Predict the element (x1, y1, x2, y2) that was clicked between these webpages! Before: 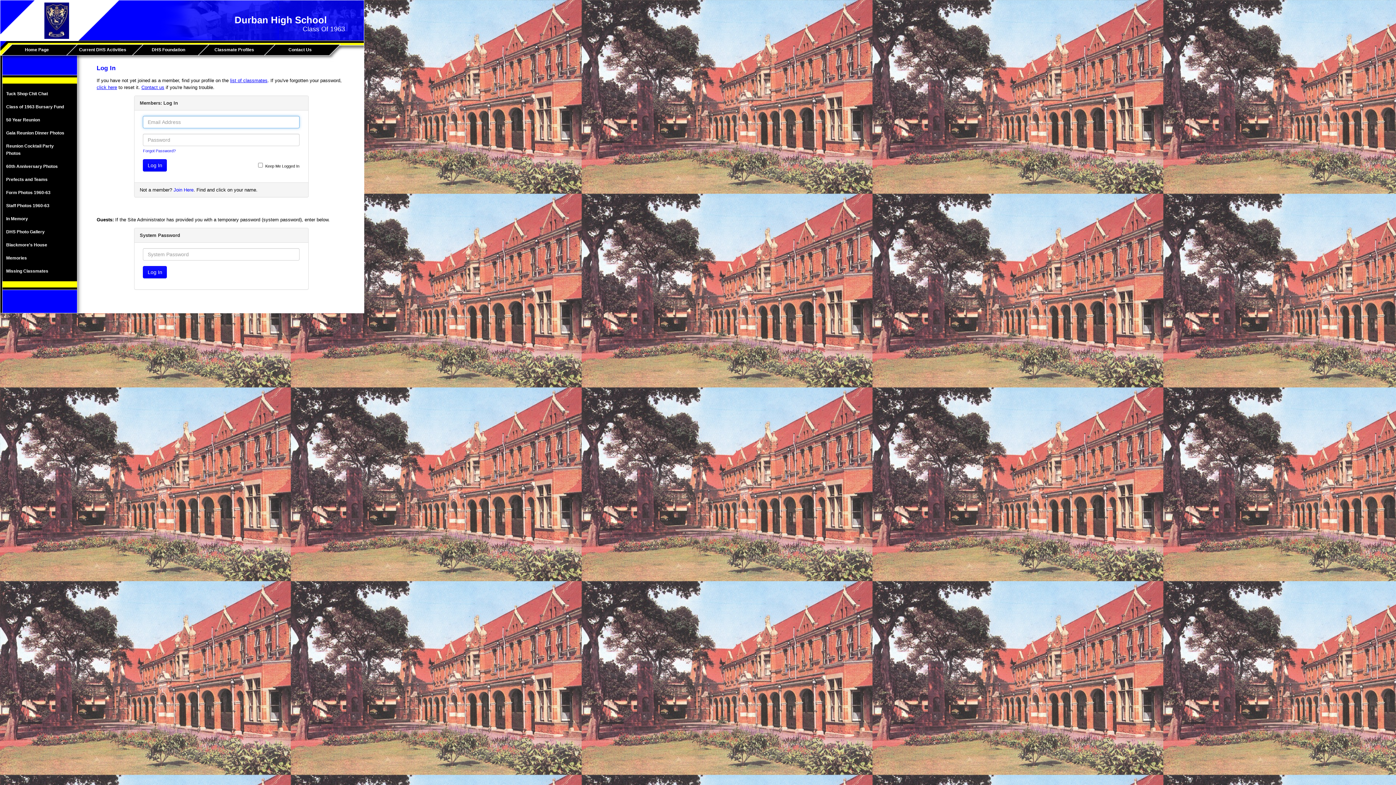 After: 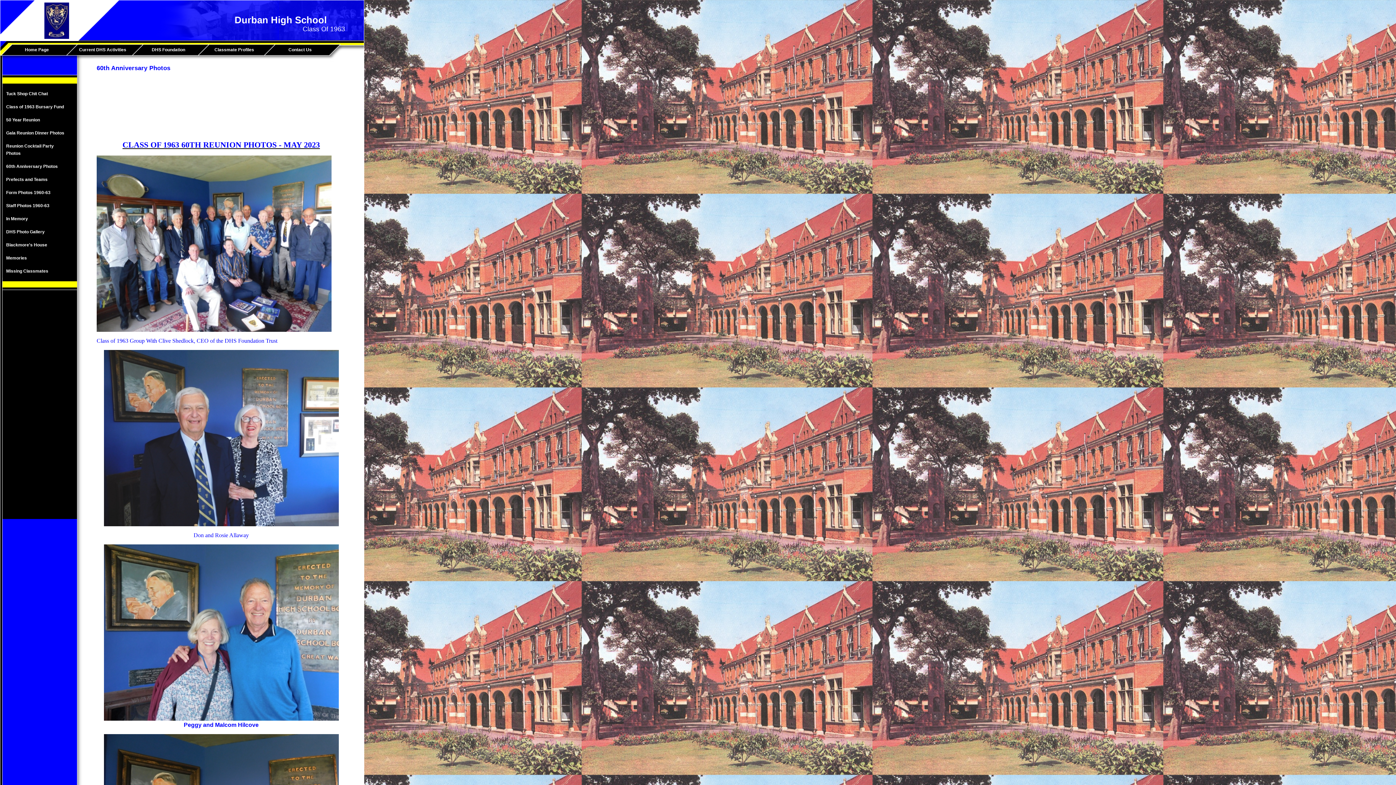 Action: bbox: (2, 160, 75, 173) label: 60th Anniversary Photos